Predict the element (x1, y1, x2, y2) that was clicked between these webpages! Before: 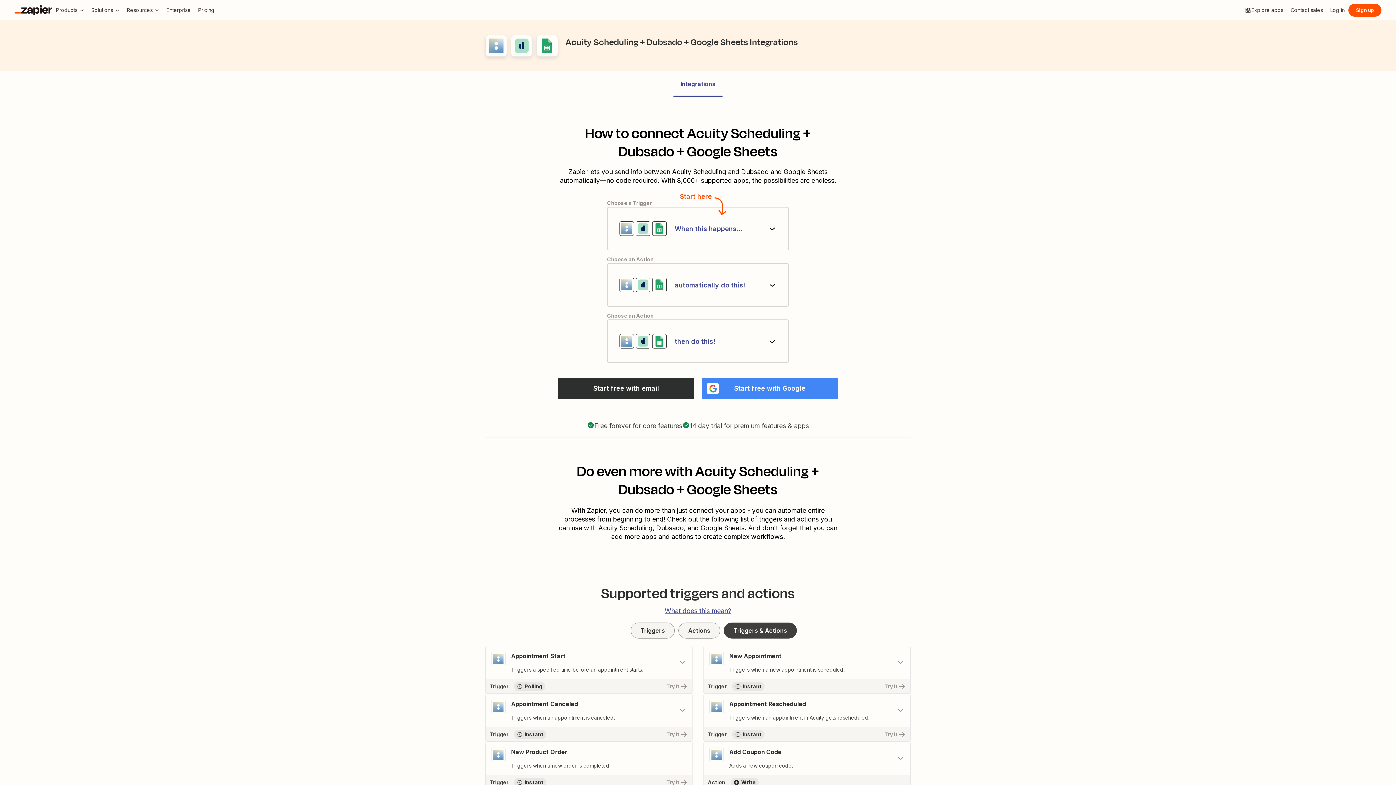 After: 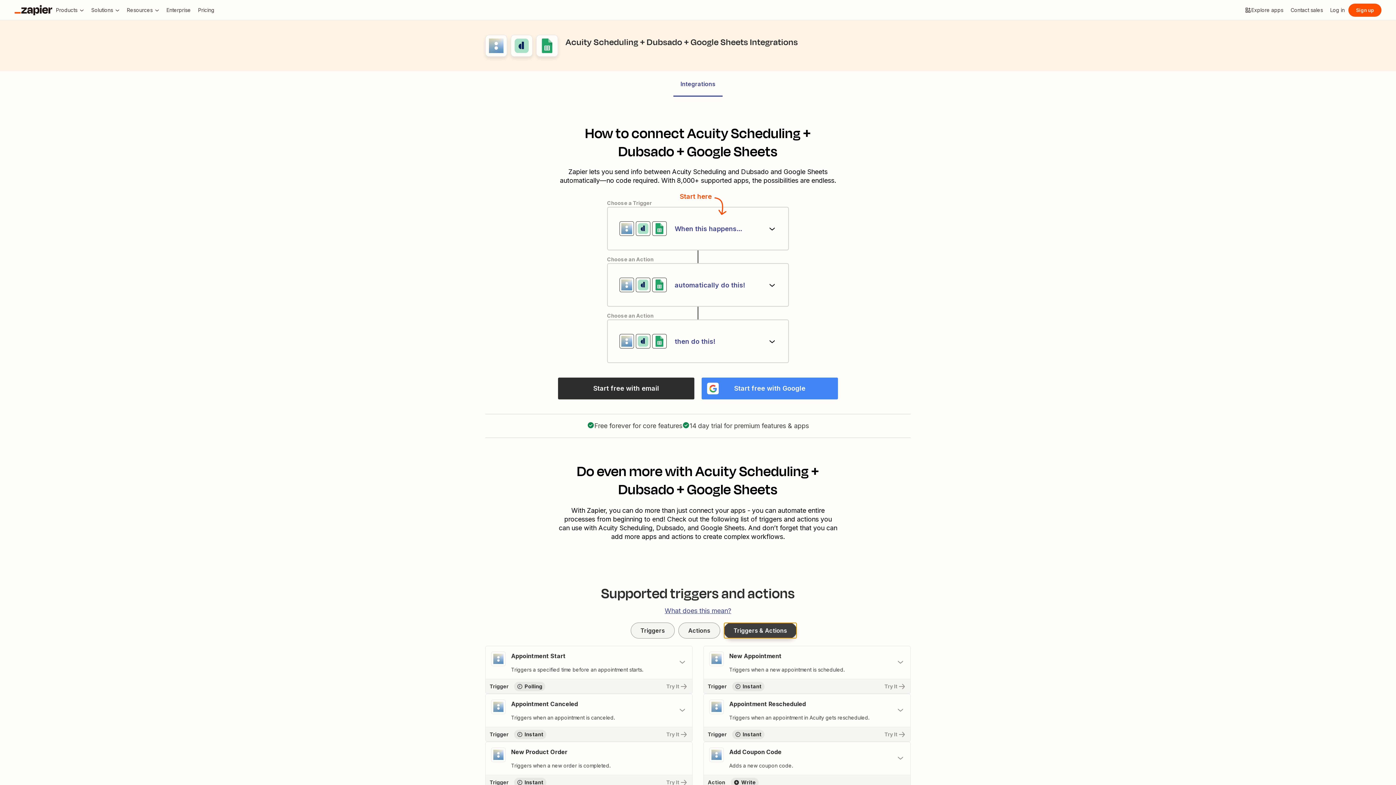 Action: label: Triggers & Actions, selected bbox: (724, 622, 797, 638)